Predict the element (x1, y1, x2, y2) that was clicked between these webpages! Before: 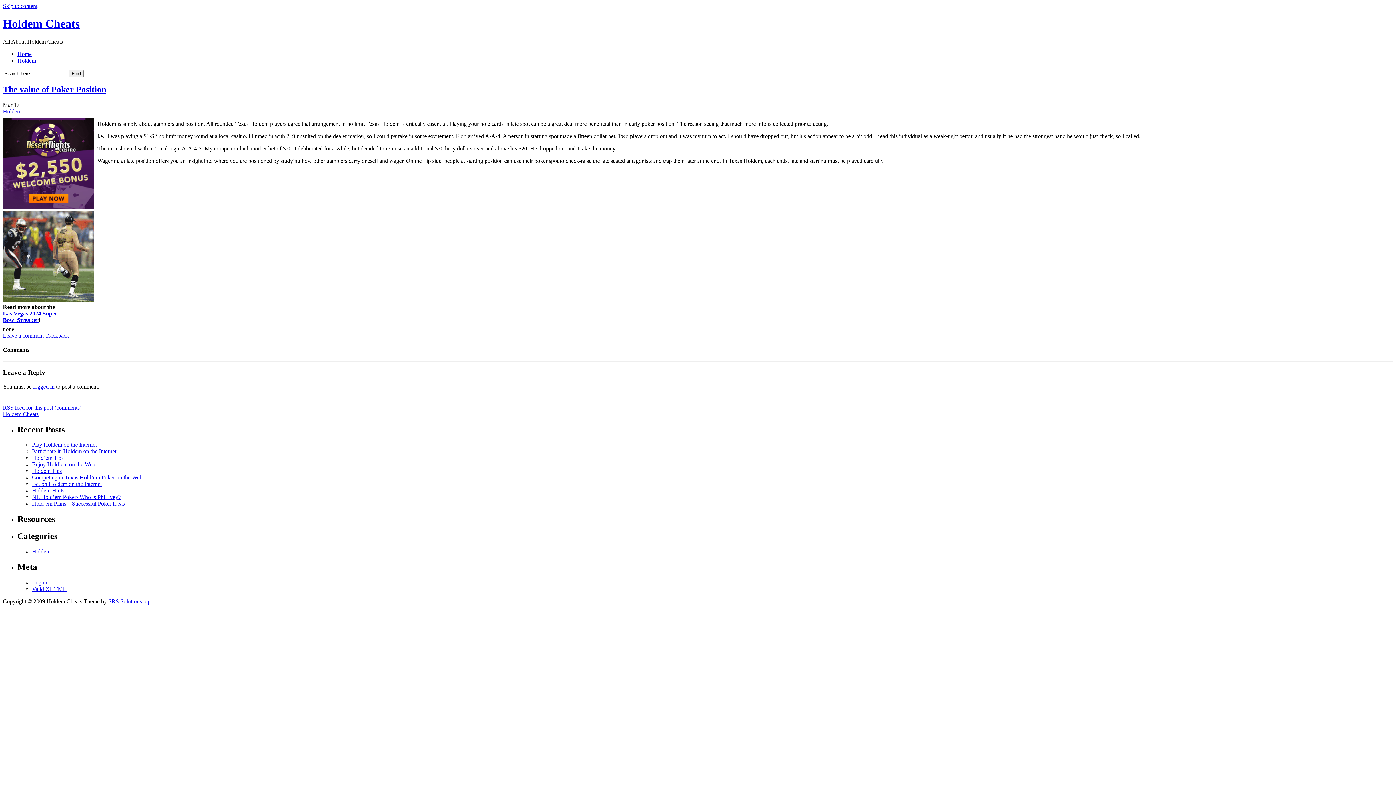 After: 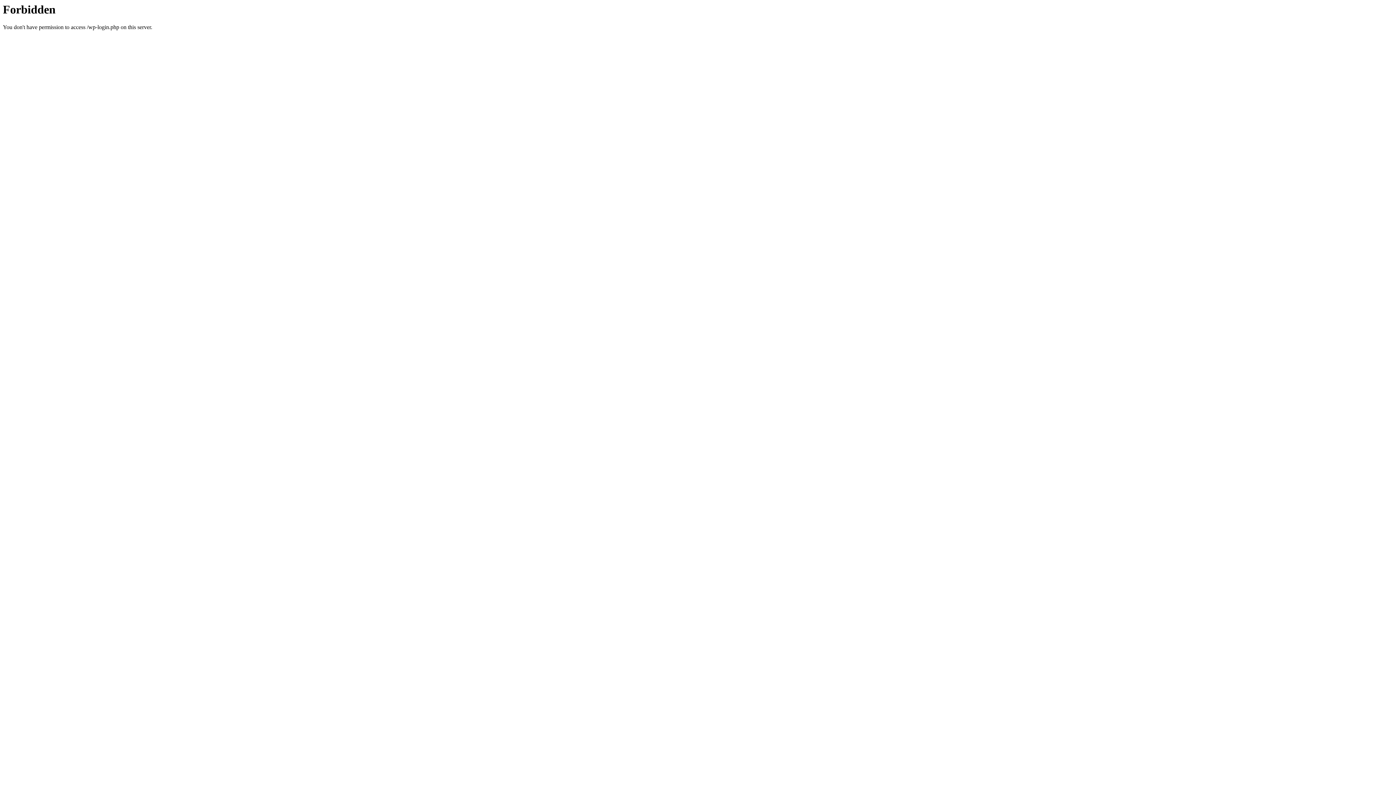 Action: bbox: (32, 579, 47, 585) label: Log in